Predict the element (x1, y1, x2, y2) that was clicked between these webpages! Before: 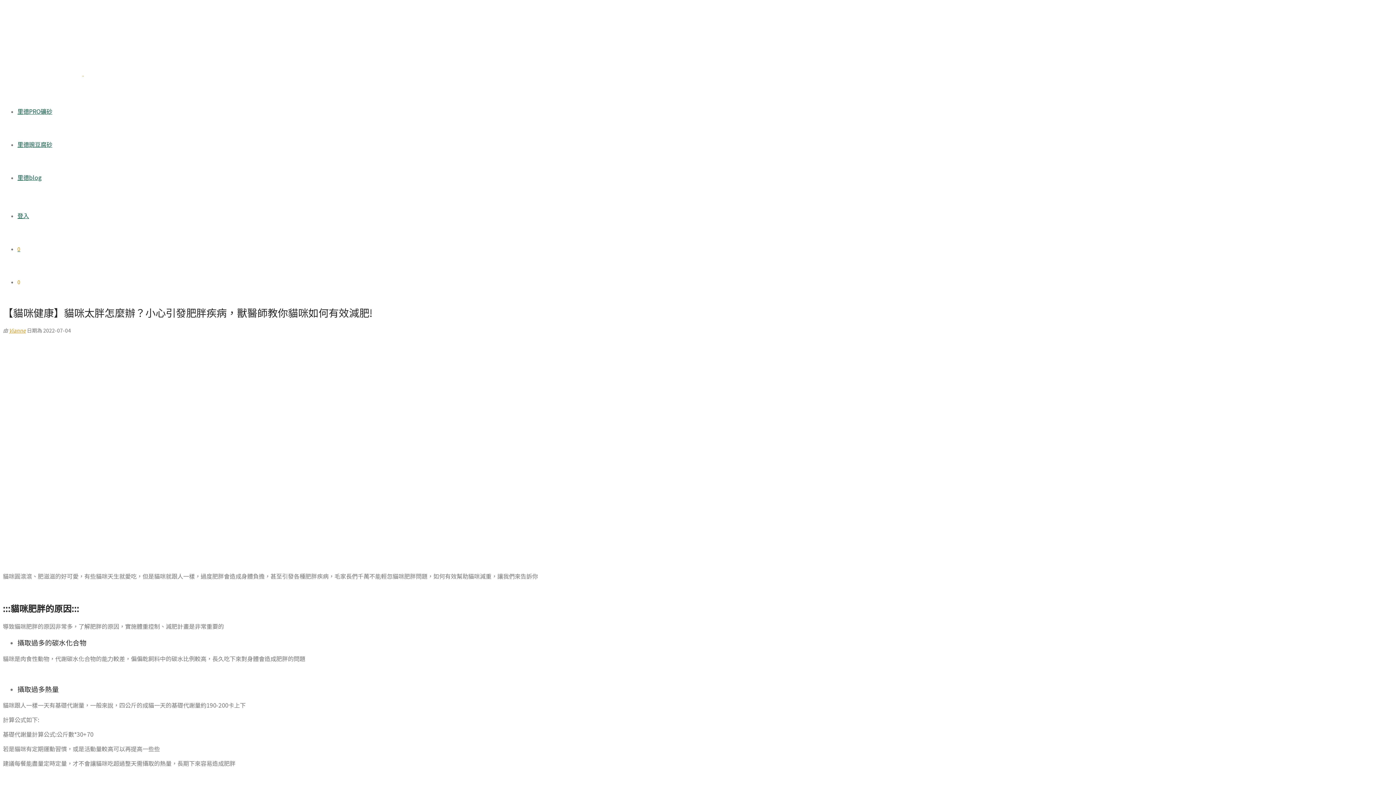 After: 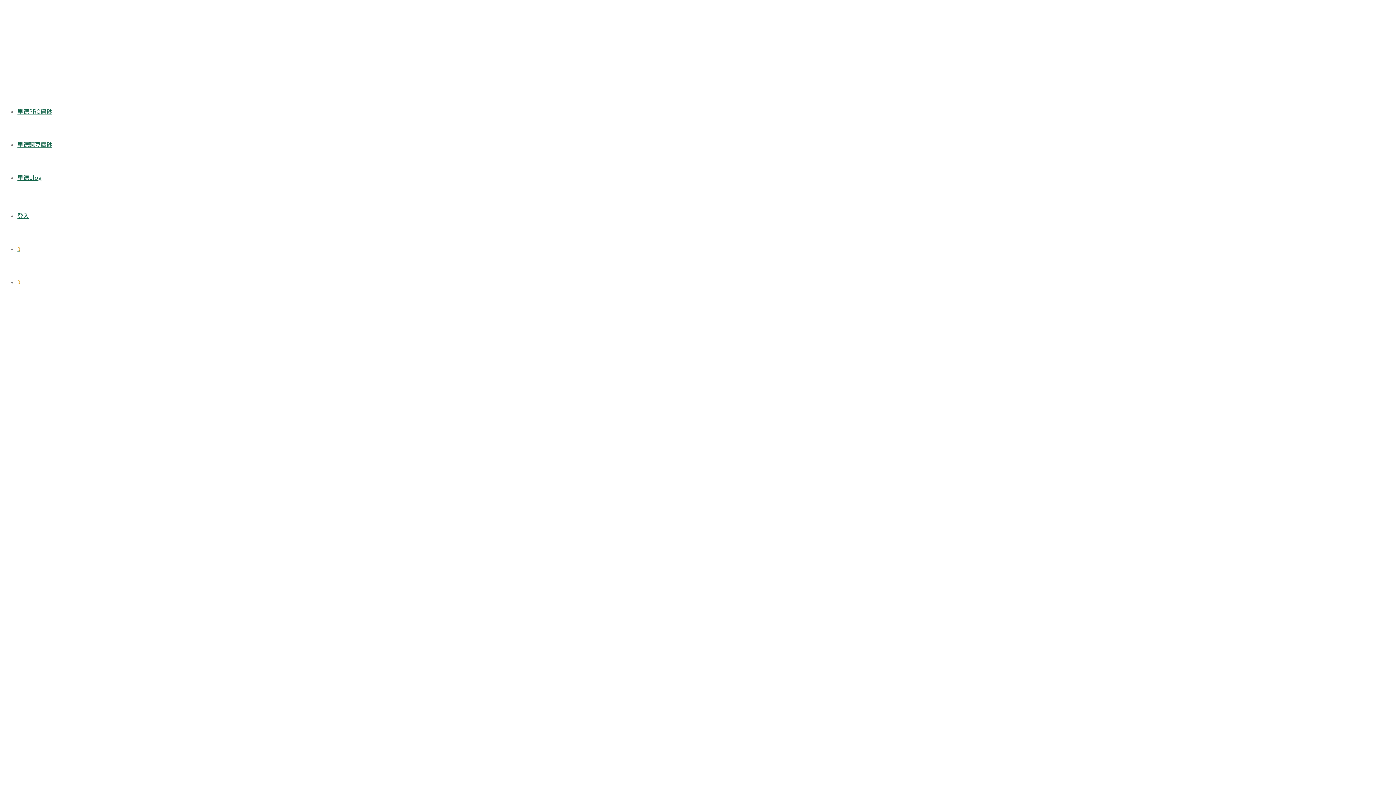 Action: label: 里德豌豆腐砂 bbox: (17, 140, 52, 148)